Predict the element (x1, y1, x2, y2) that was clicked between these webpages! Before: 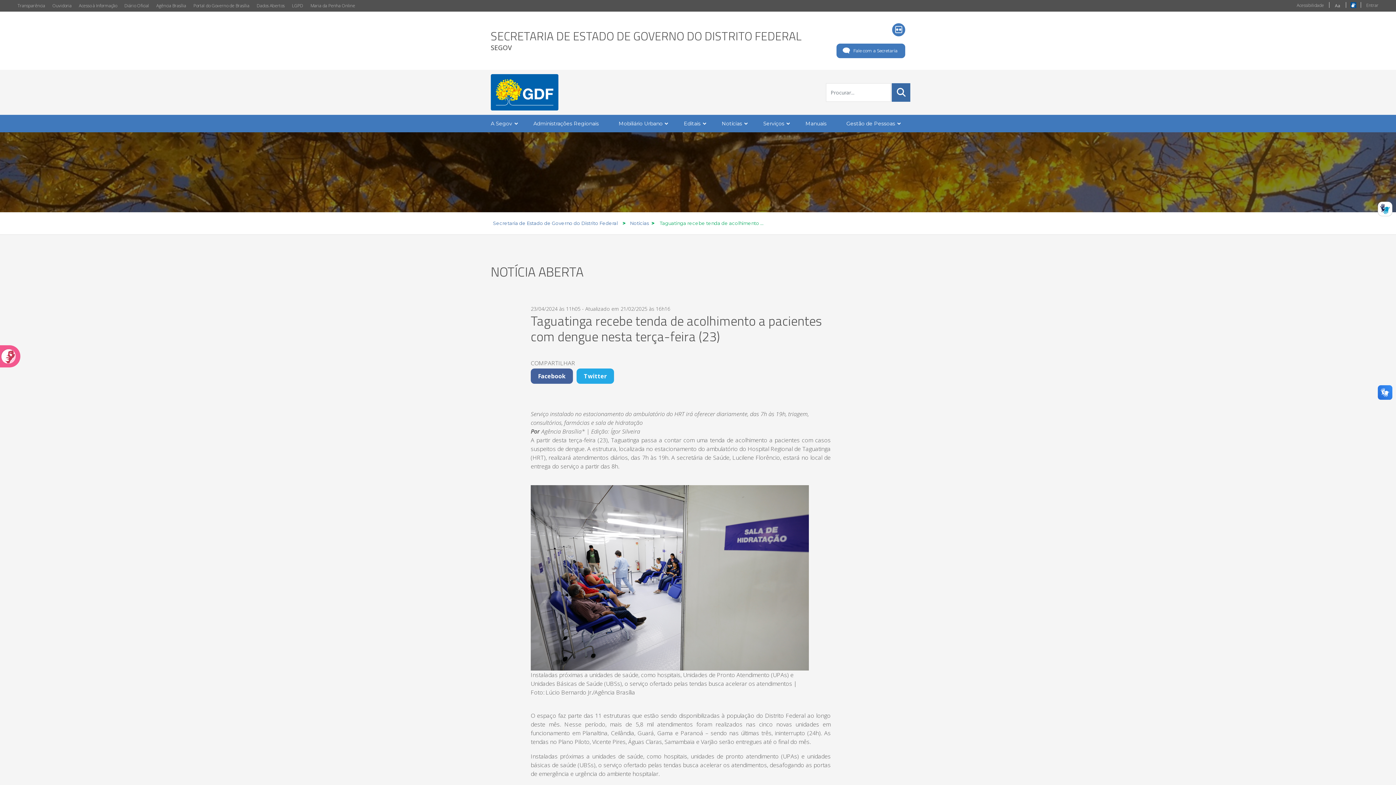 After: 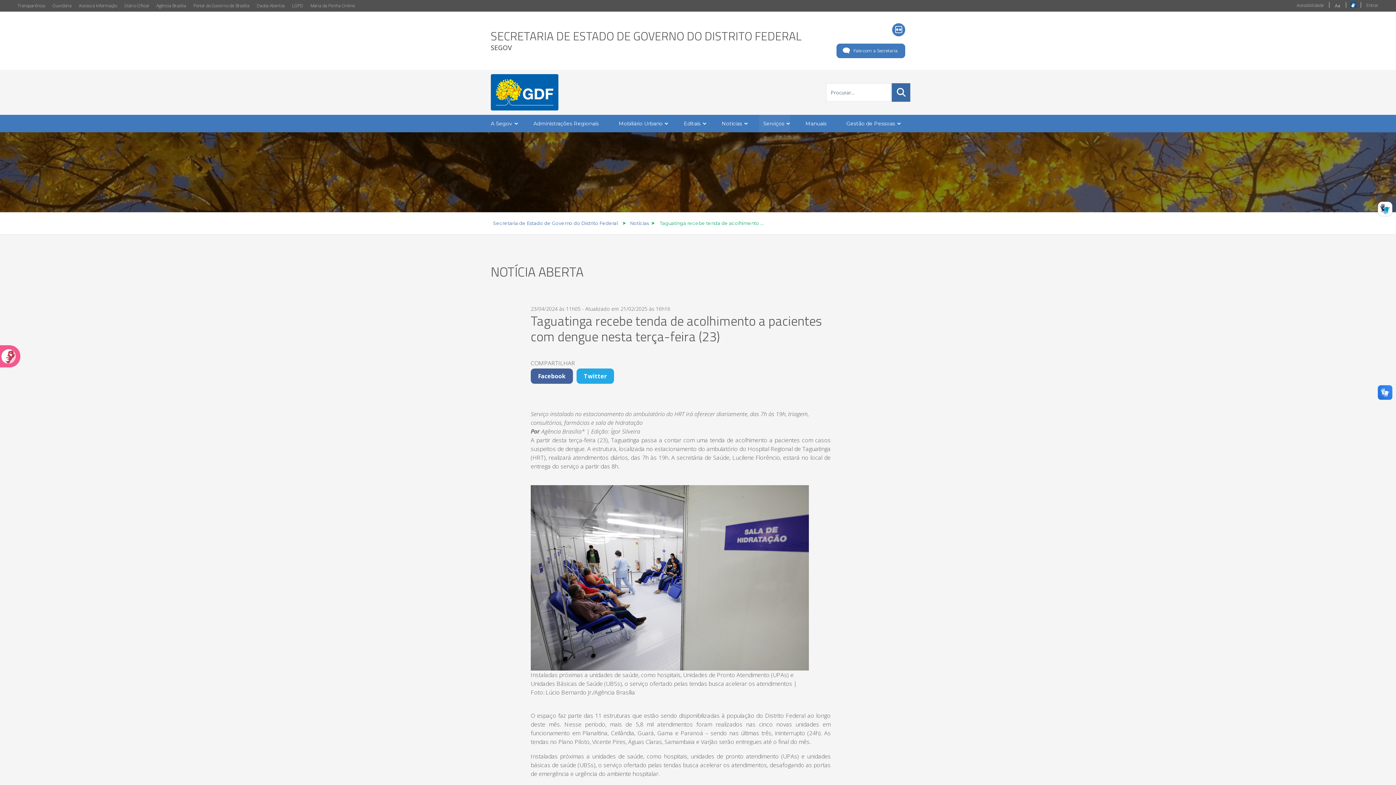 Action: label: Serviços bbox: (759, 114, 790, 132)